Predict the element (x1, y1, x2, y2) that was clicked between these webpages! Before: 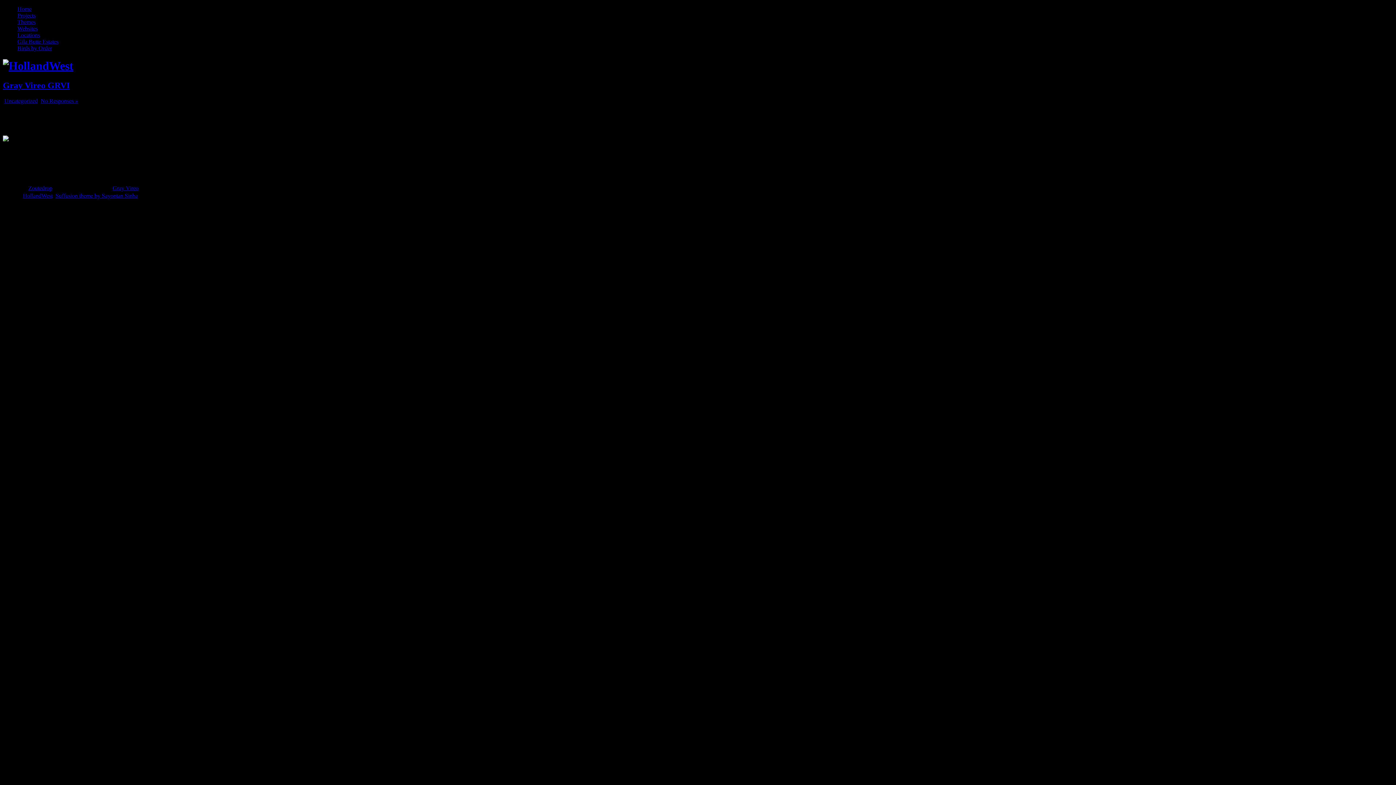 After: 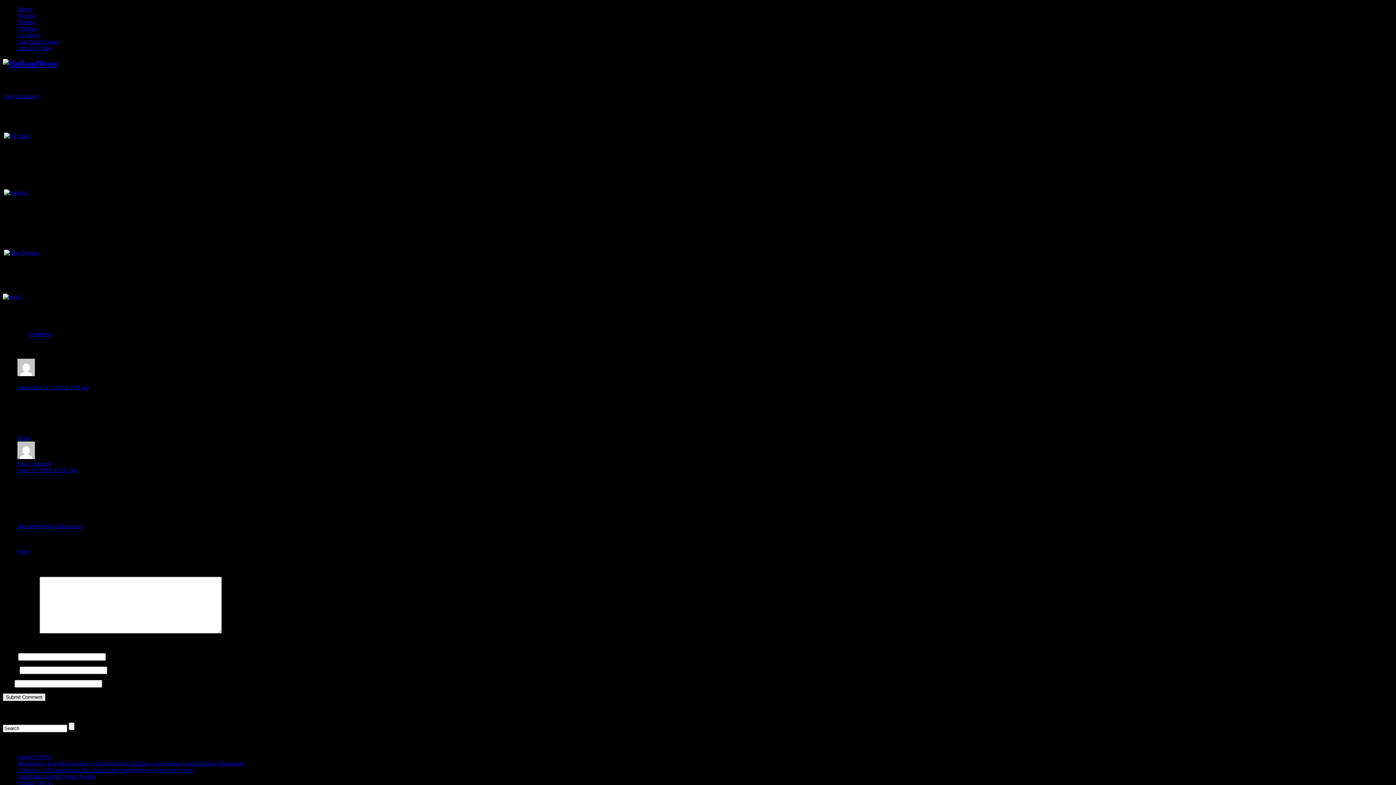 Action: label: Home bbox: (17, 5, 31, 12)